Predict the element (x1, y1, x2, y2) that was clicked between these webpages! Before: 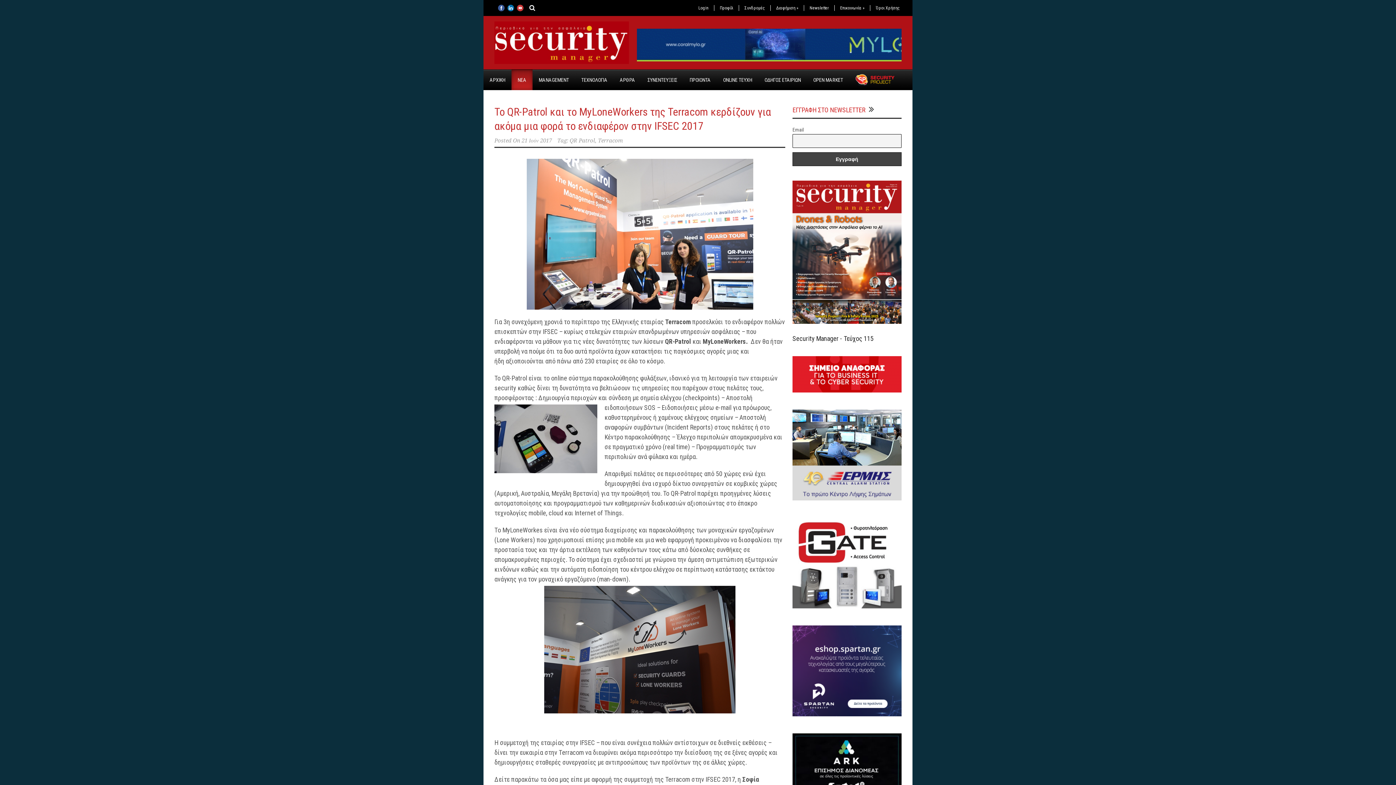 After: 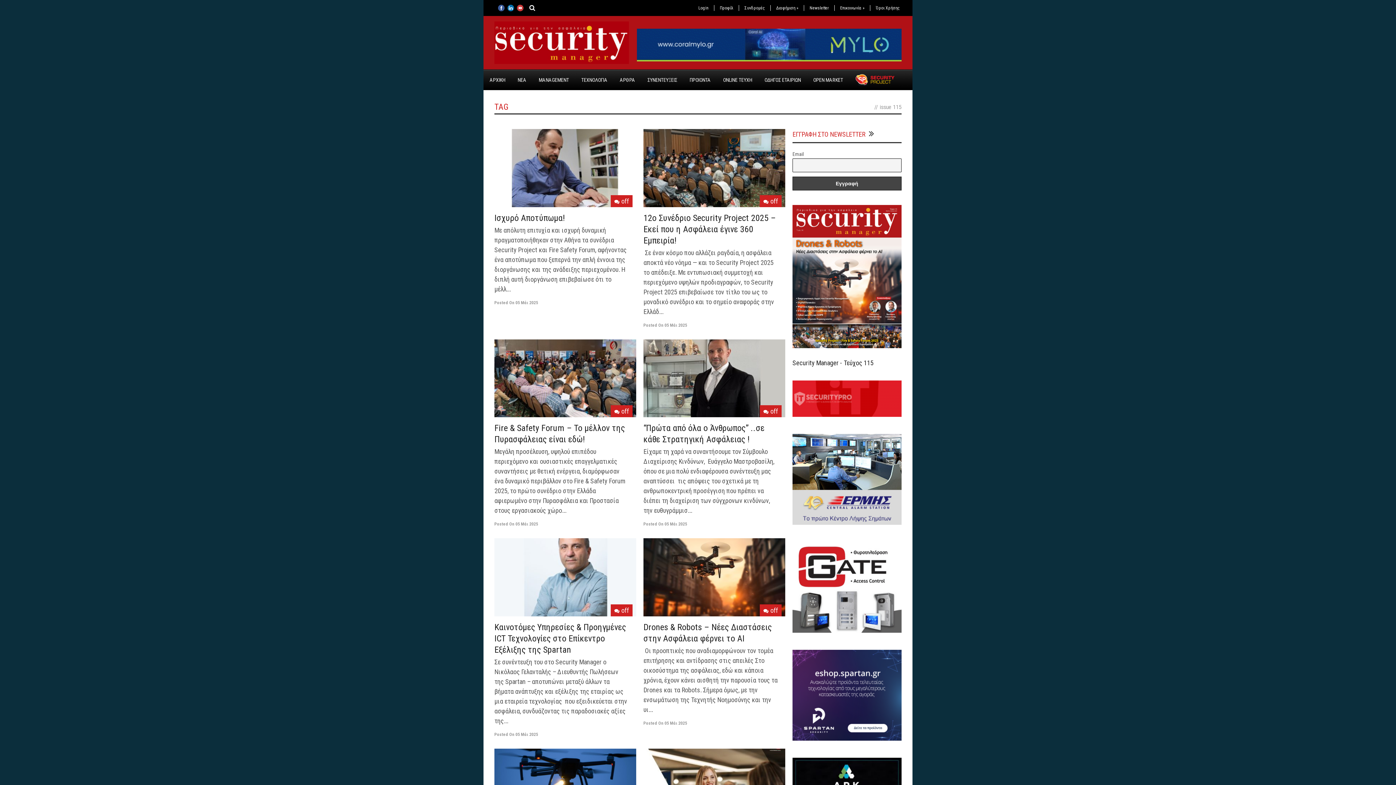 Action: bbox: (792, 317, 901, 325)